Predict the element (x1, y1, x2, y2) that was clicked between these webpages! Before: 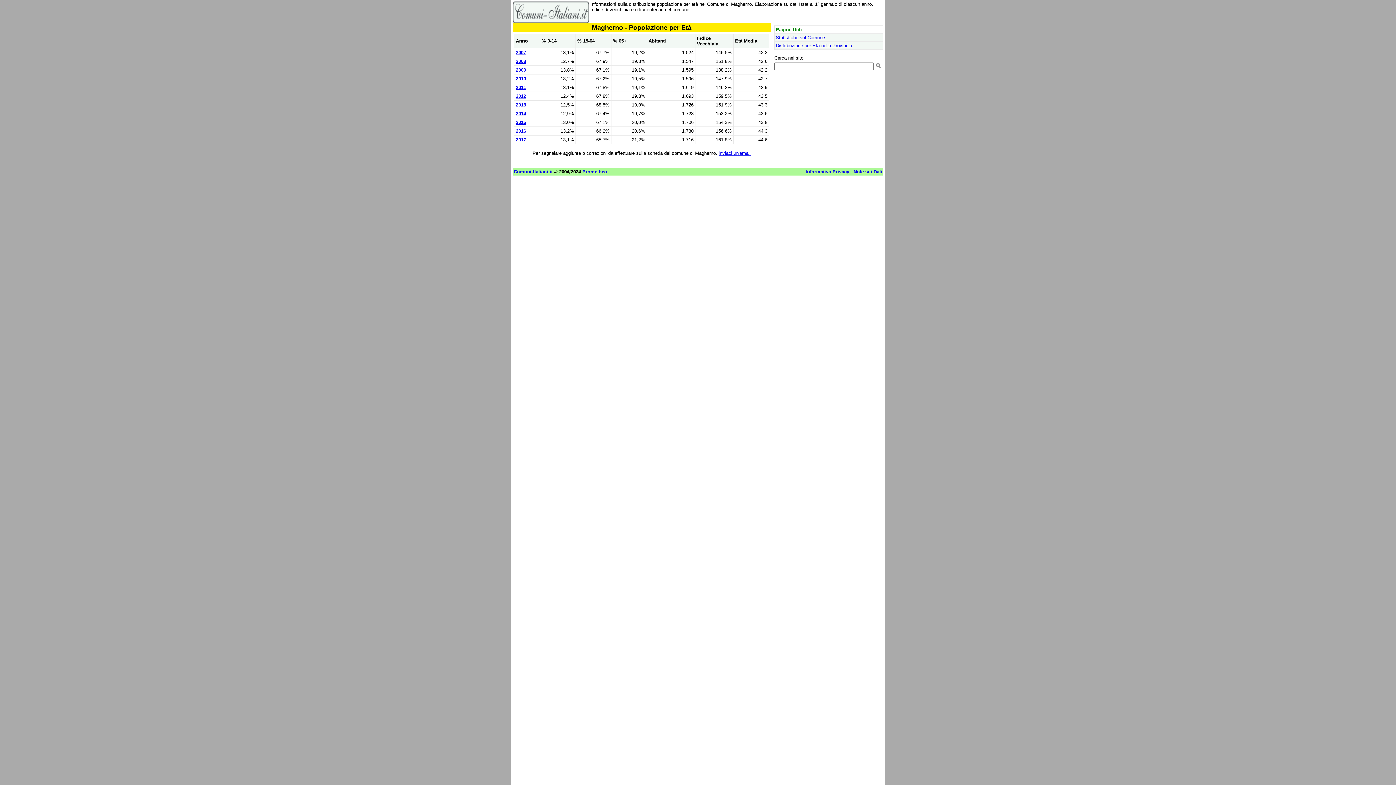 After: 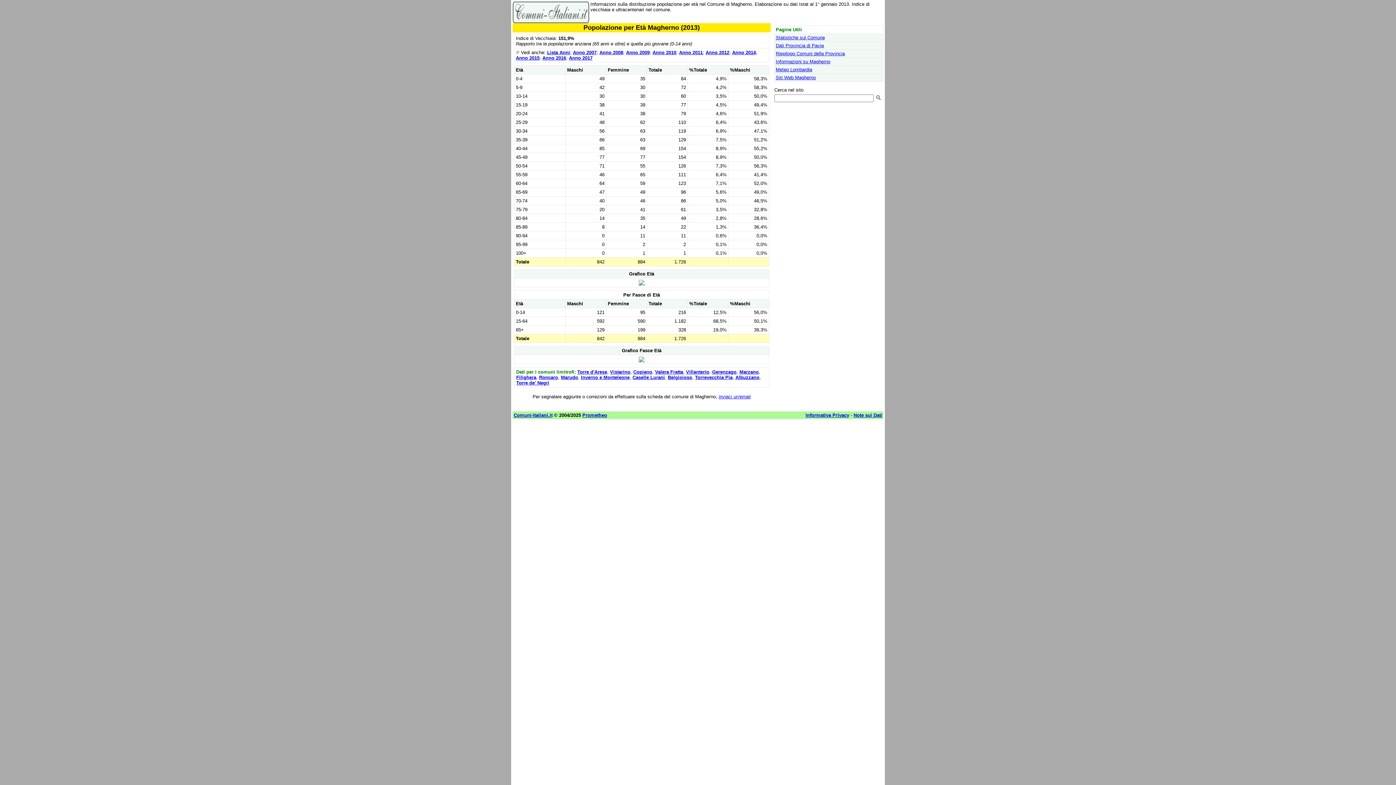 Action: bbox: (516, 102, 526, 107) label: 2013